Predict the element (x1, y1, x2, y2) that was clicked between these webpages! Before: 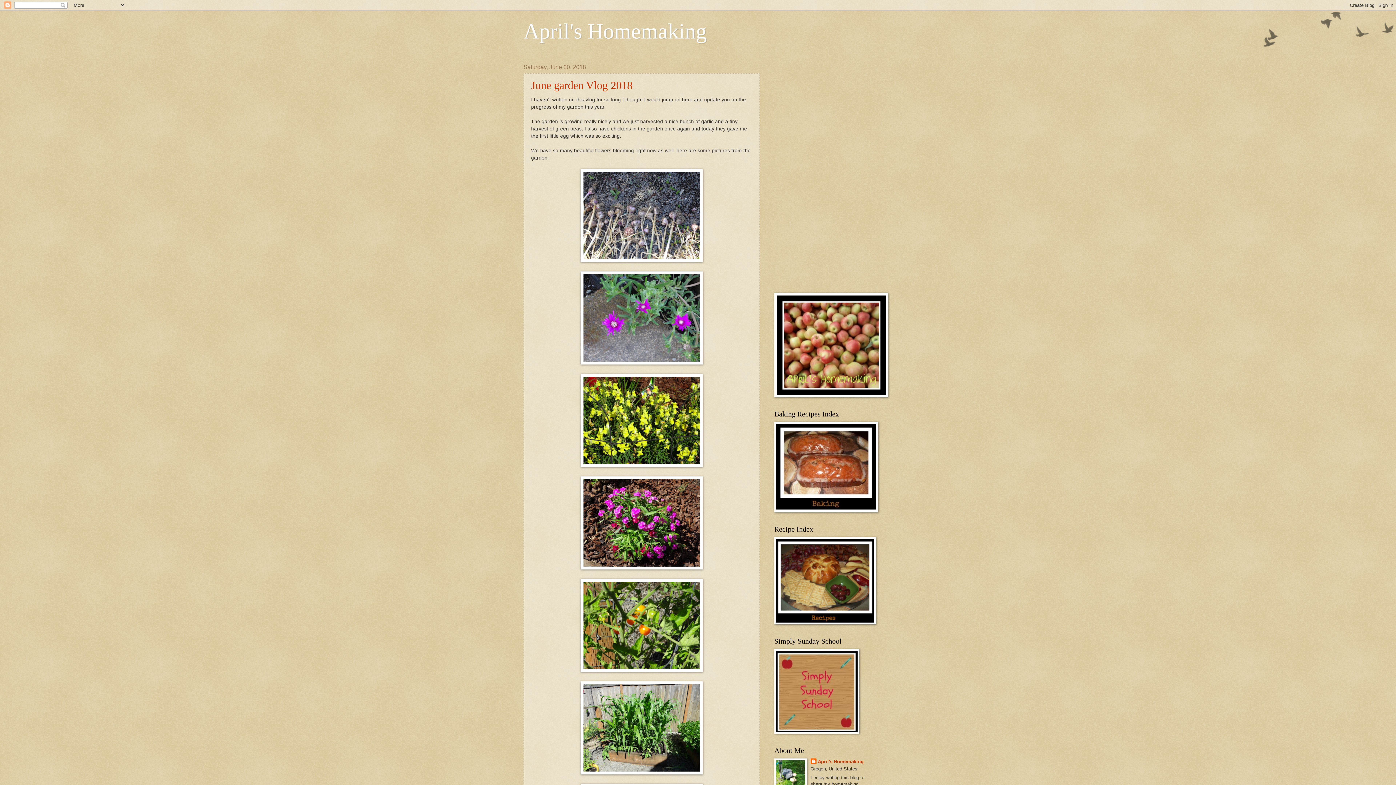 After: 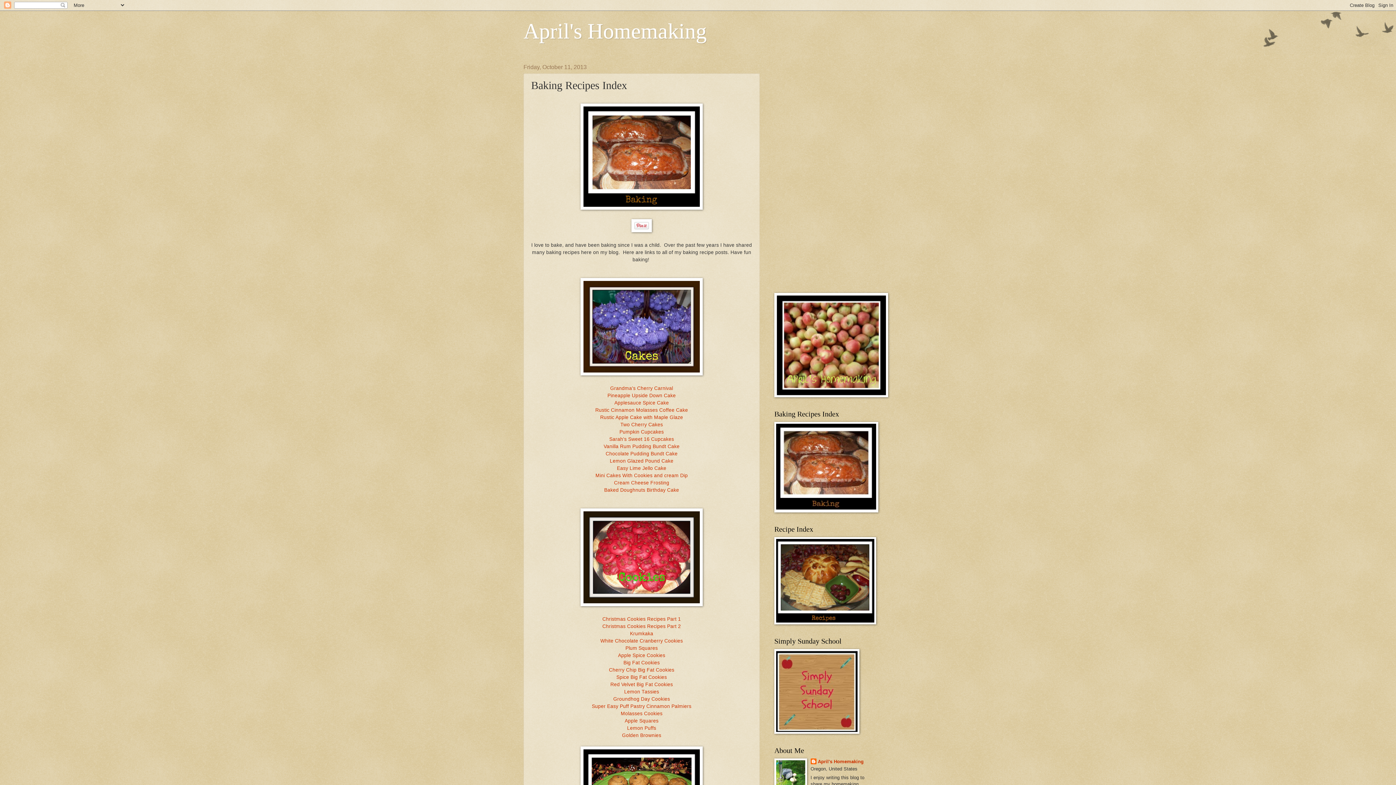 Action: bbox: (774, 508, 878, 513)